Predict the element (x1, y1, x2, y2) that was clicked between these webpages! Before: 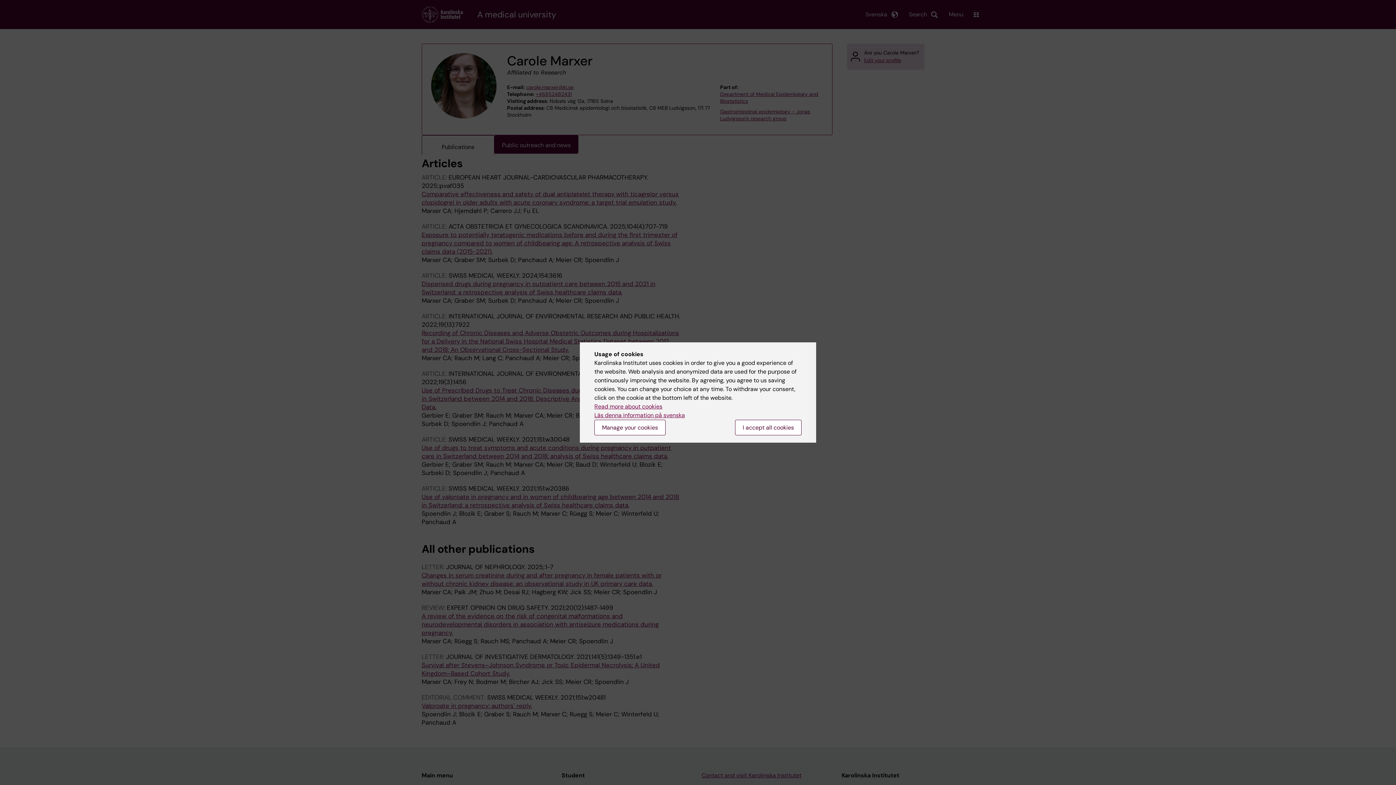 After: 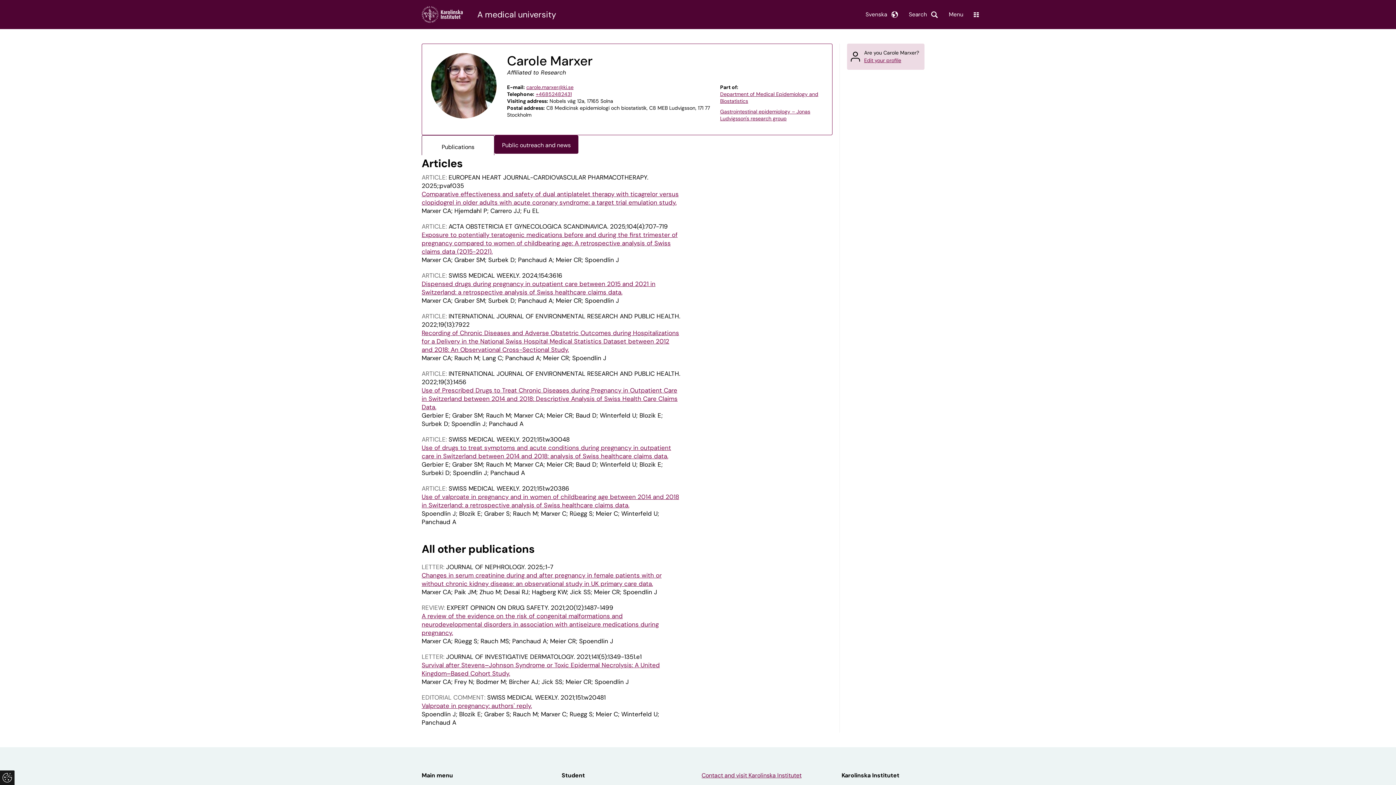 Action: label: I accept all cookies bbox: (735, 420, 801, 435)